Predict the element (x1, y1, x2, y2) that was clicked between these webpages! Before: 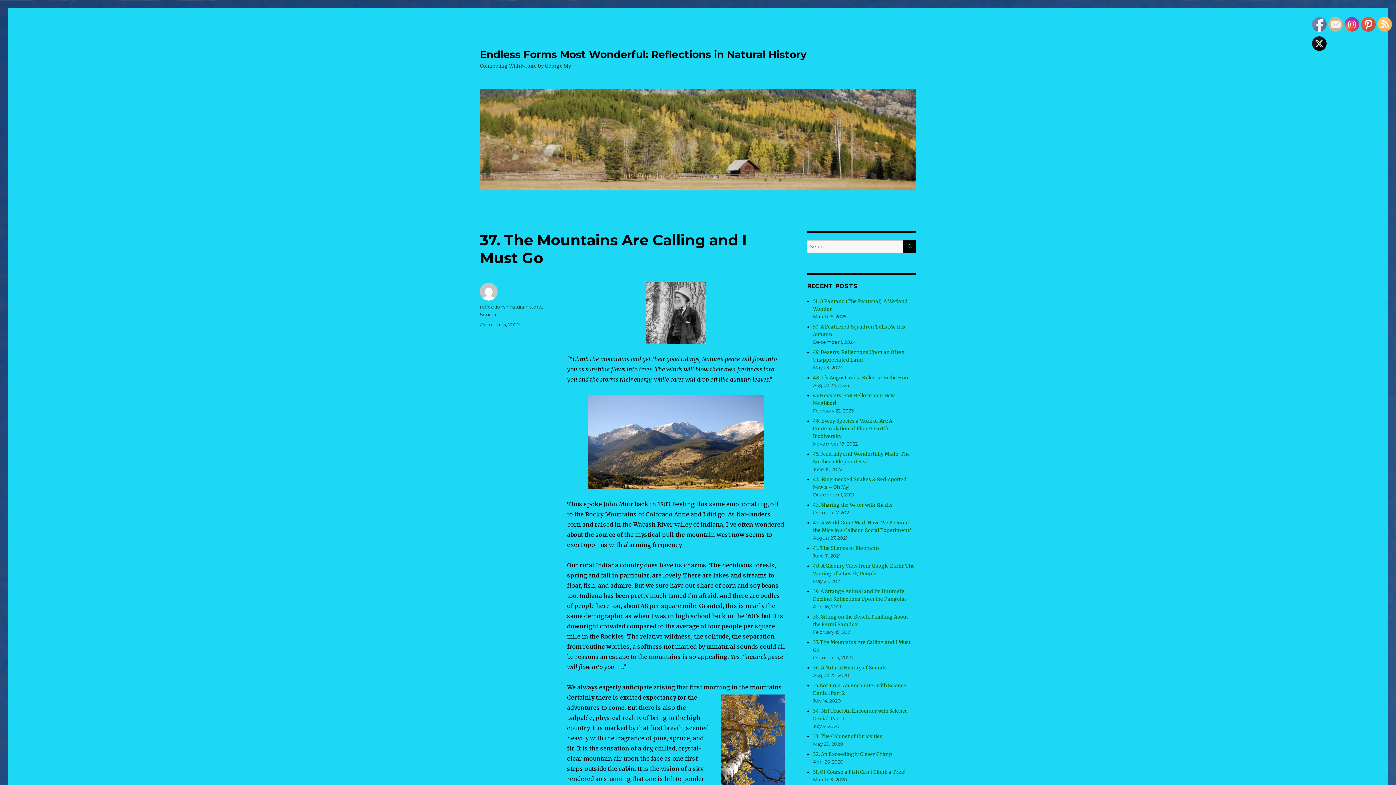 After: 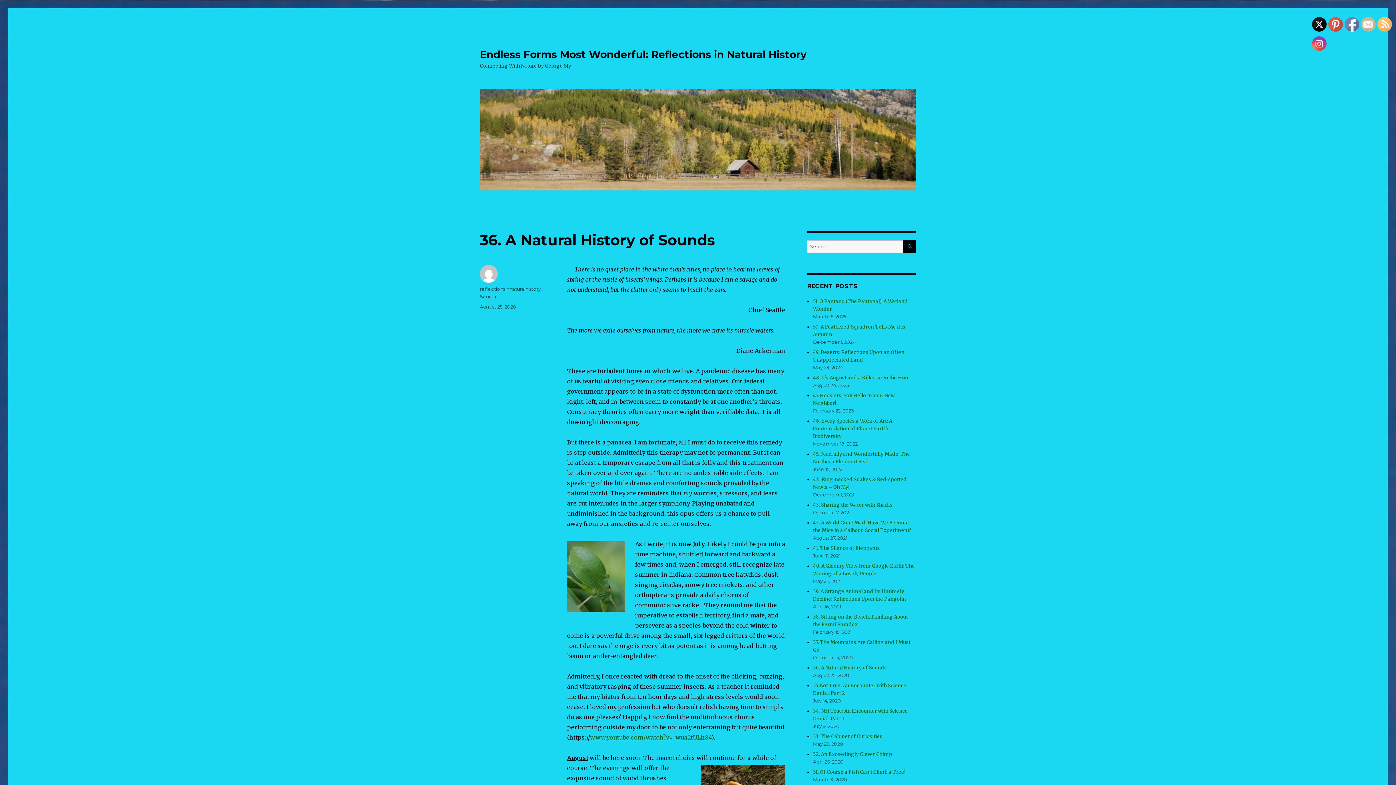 Action: label: 36. A Natural History of Sounds bbox: (813, 665, 887, 671)